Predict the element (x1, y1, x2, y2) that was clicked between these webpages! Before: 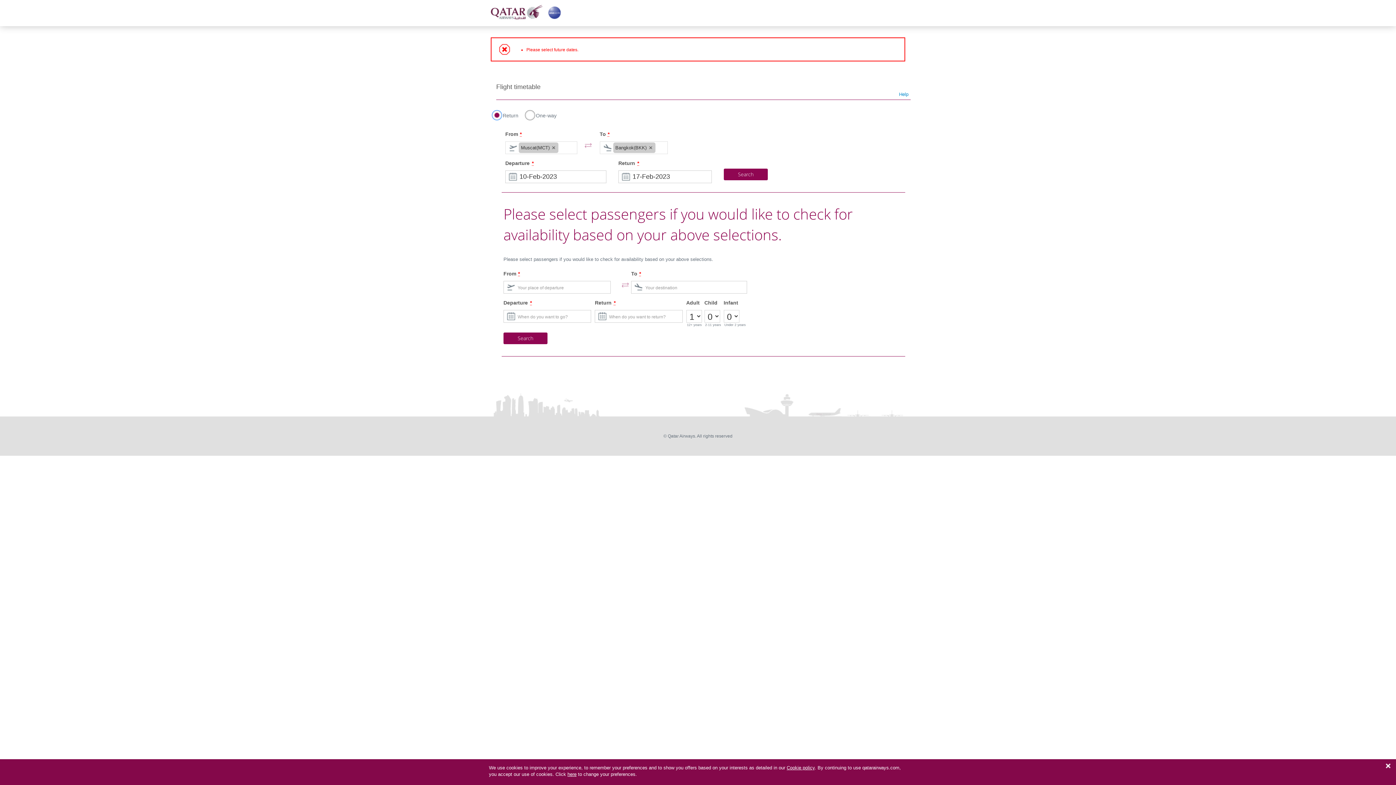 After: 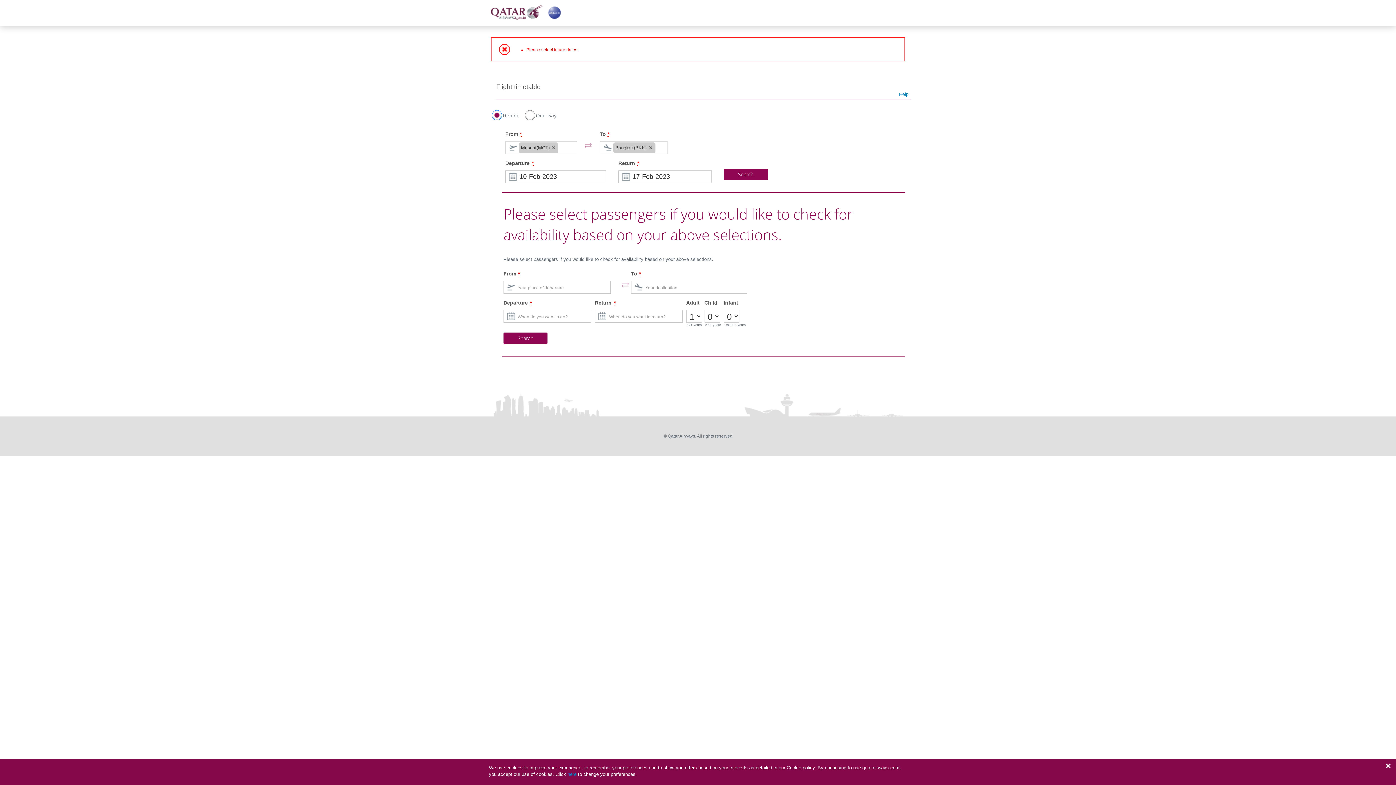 Action: bbox: (567, 772, 576, 777) label: here